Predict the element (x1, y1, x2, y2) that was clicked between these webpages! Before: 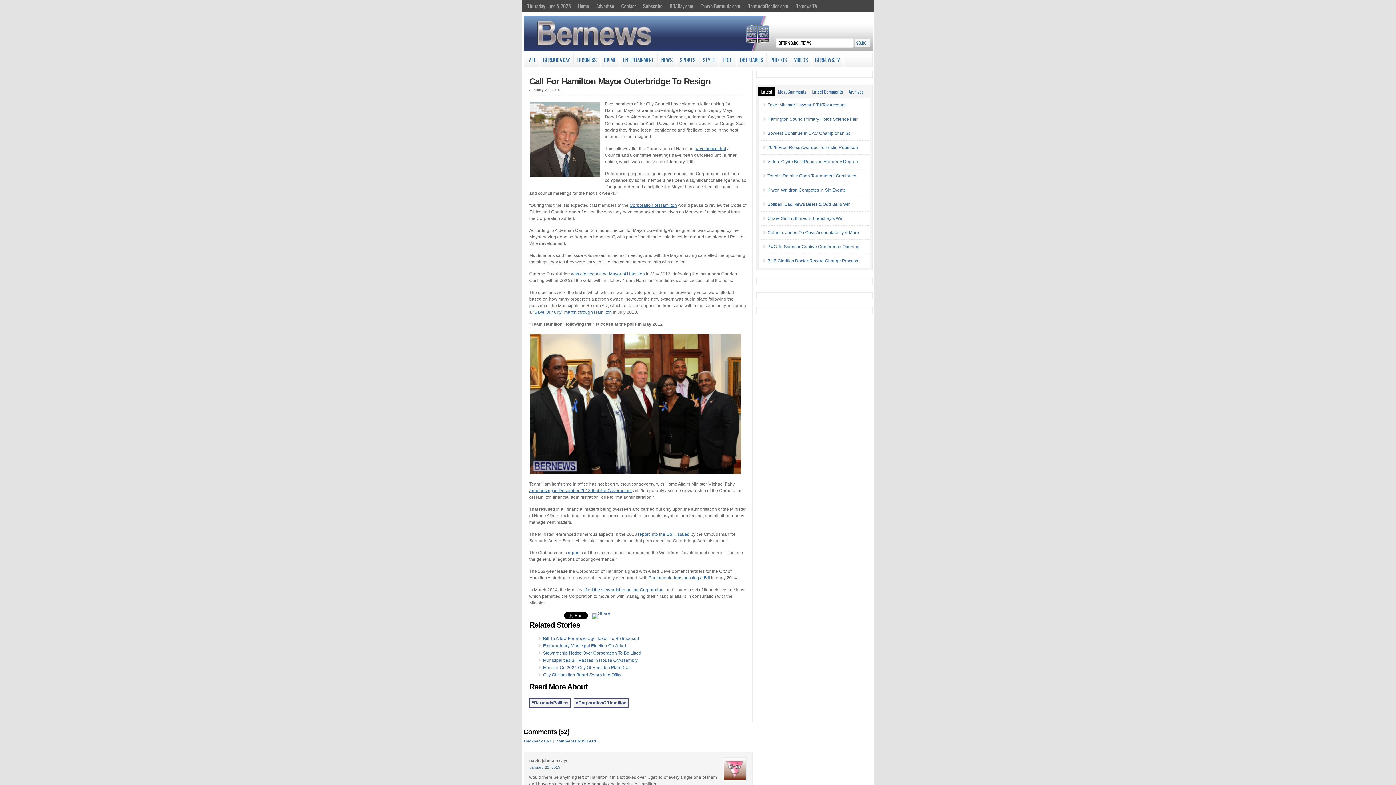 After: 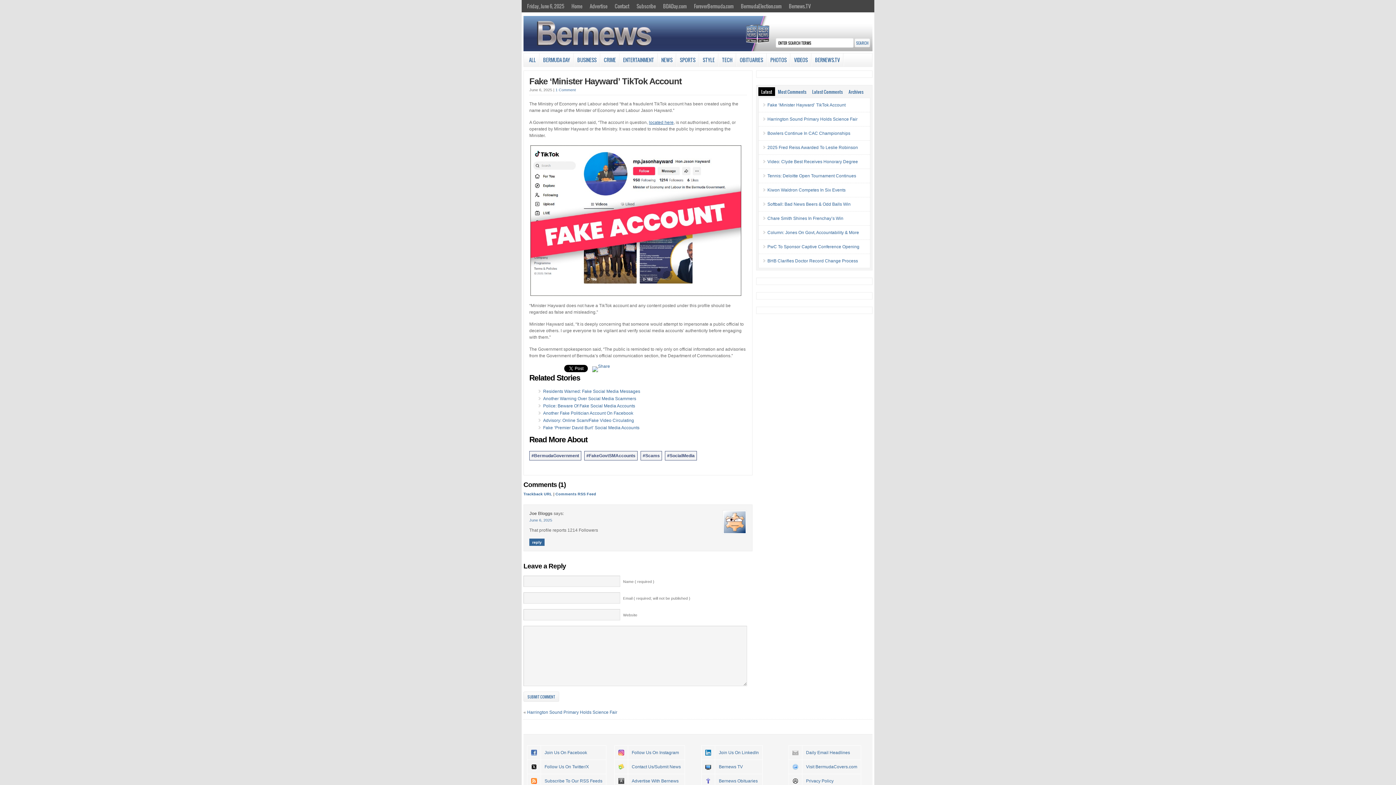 Action: bbox: (767, 102, 845, 107) label: Fake ‘Minister Hayward’ TikTok Account